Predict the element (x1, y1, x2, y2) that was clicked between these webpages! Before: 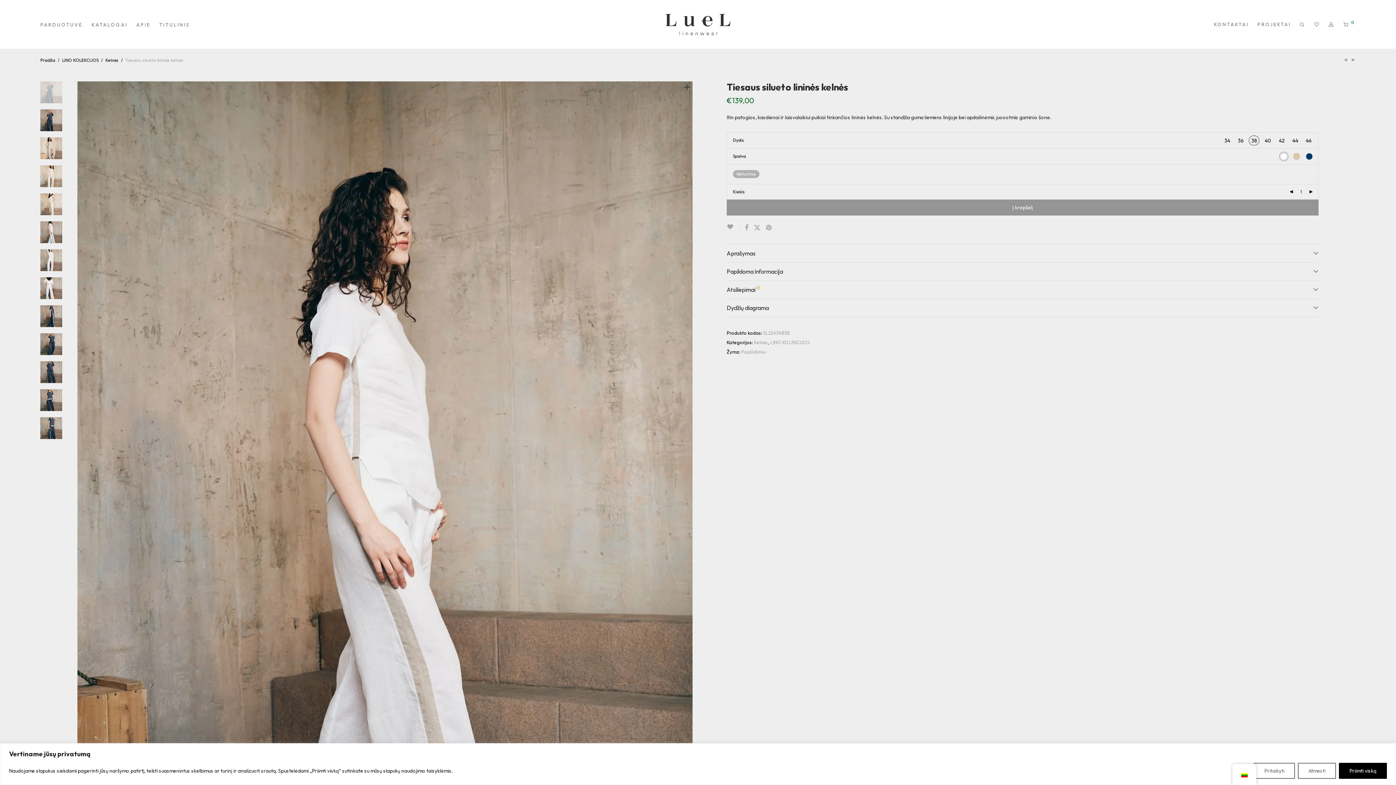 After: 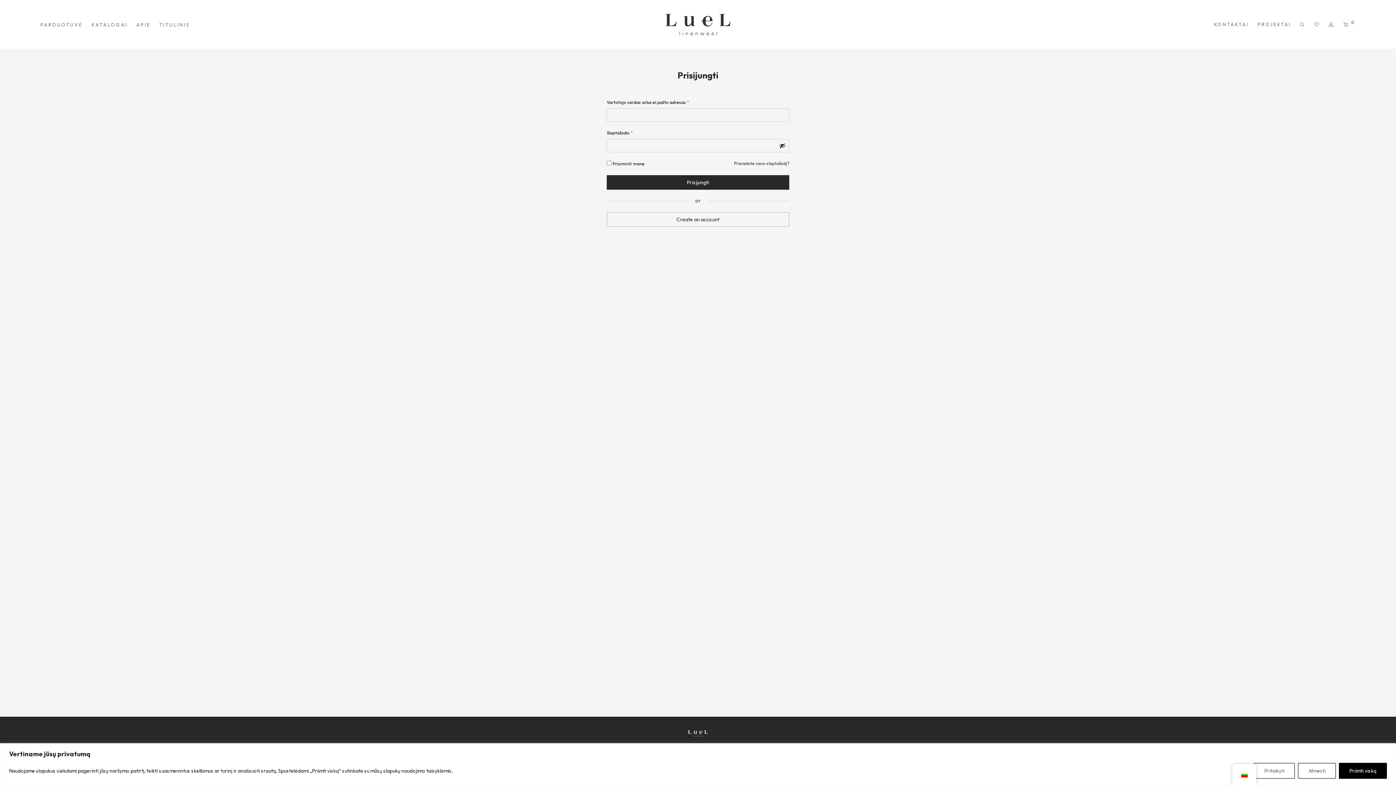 Action: bbox: (1324, 16, 1339, 33)